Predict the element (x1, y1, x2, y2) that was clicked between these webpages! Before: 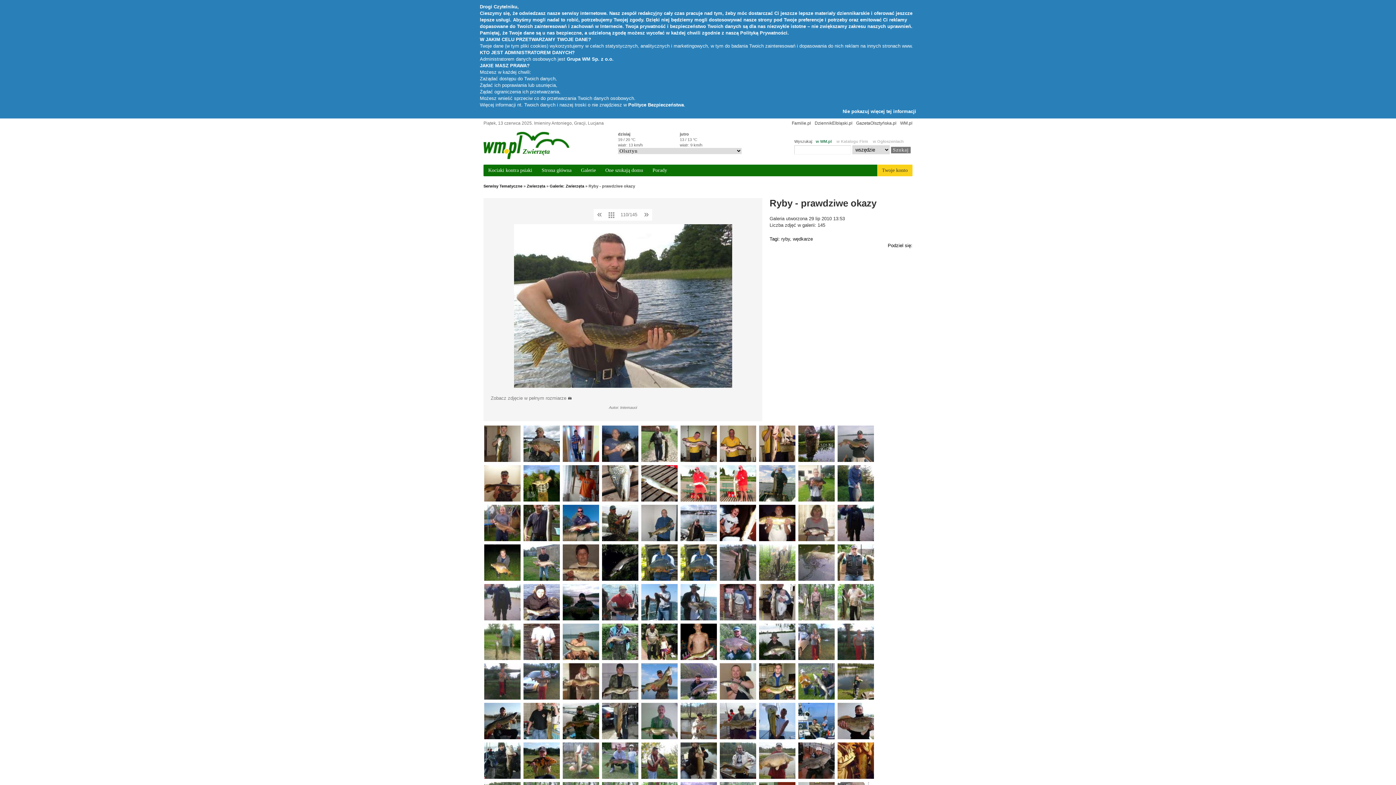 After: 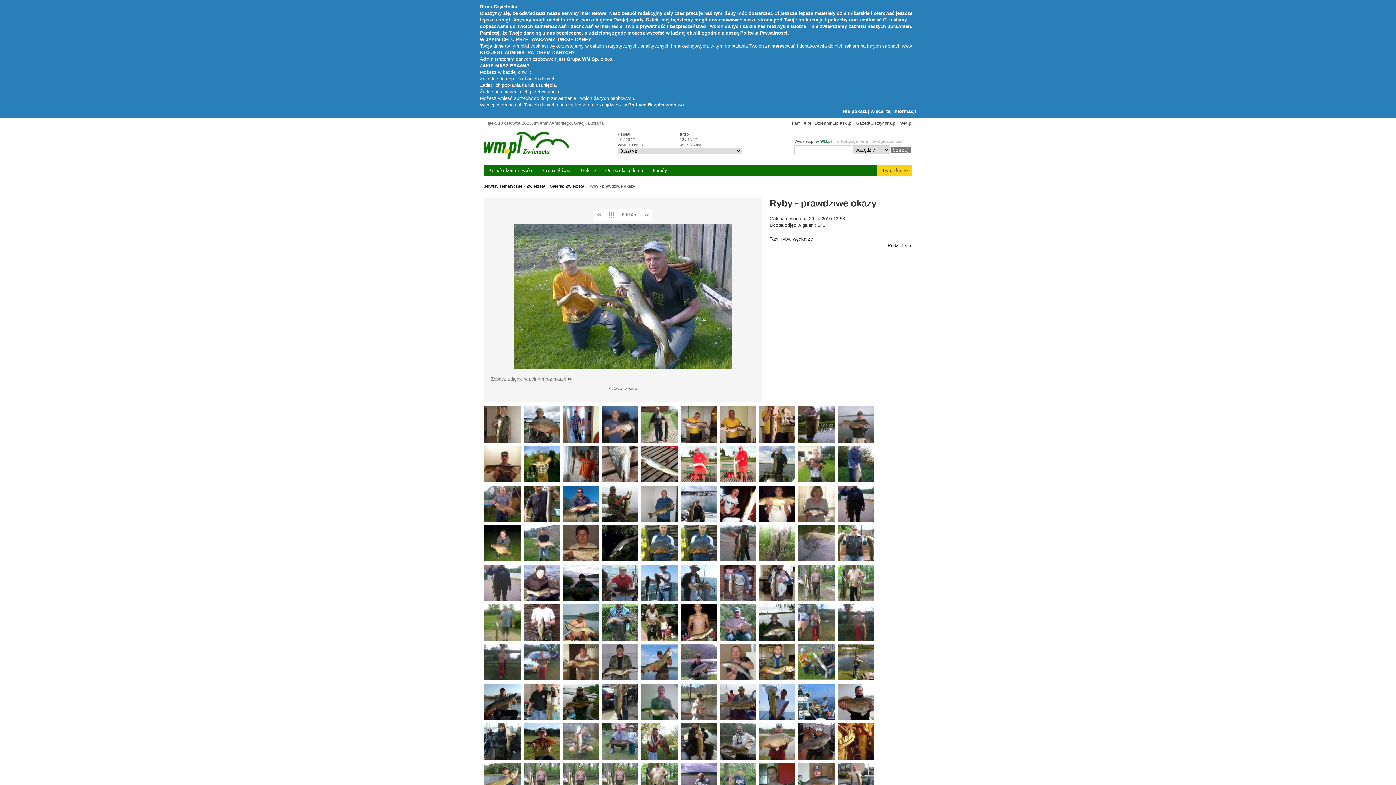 Action: bbox: (798, 663, 834, 700)